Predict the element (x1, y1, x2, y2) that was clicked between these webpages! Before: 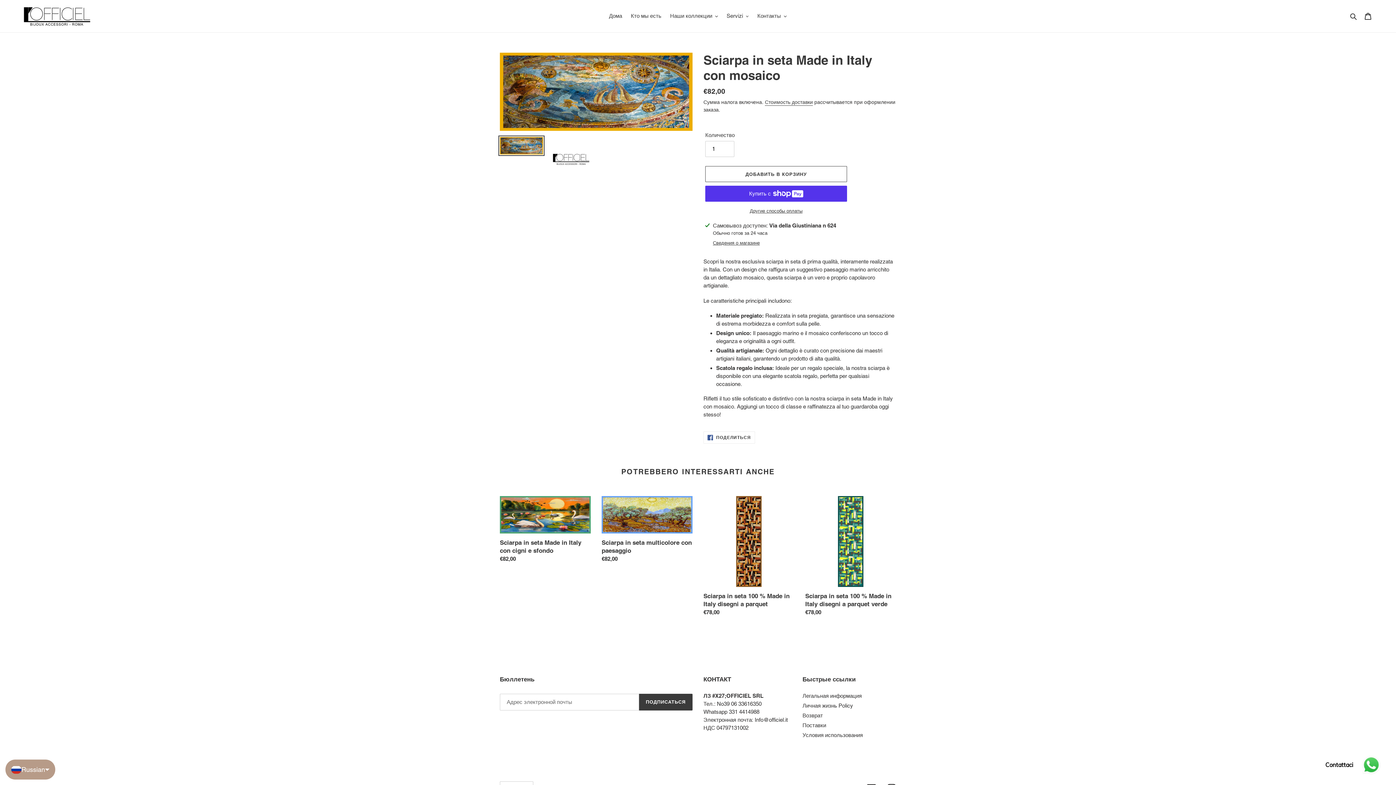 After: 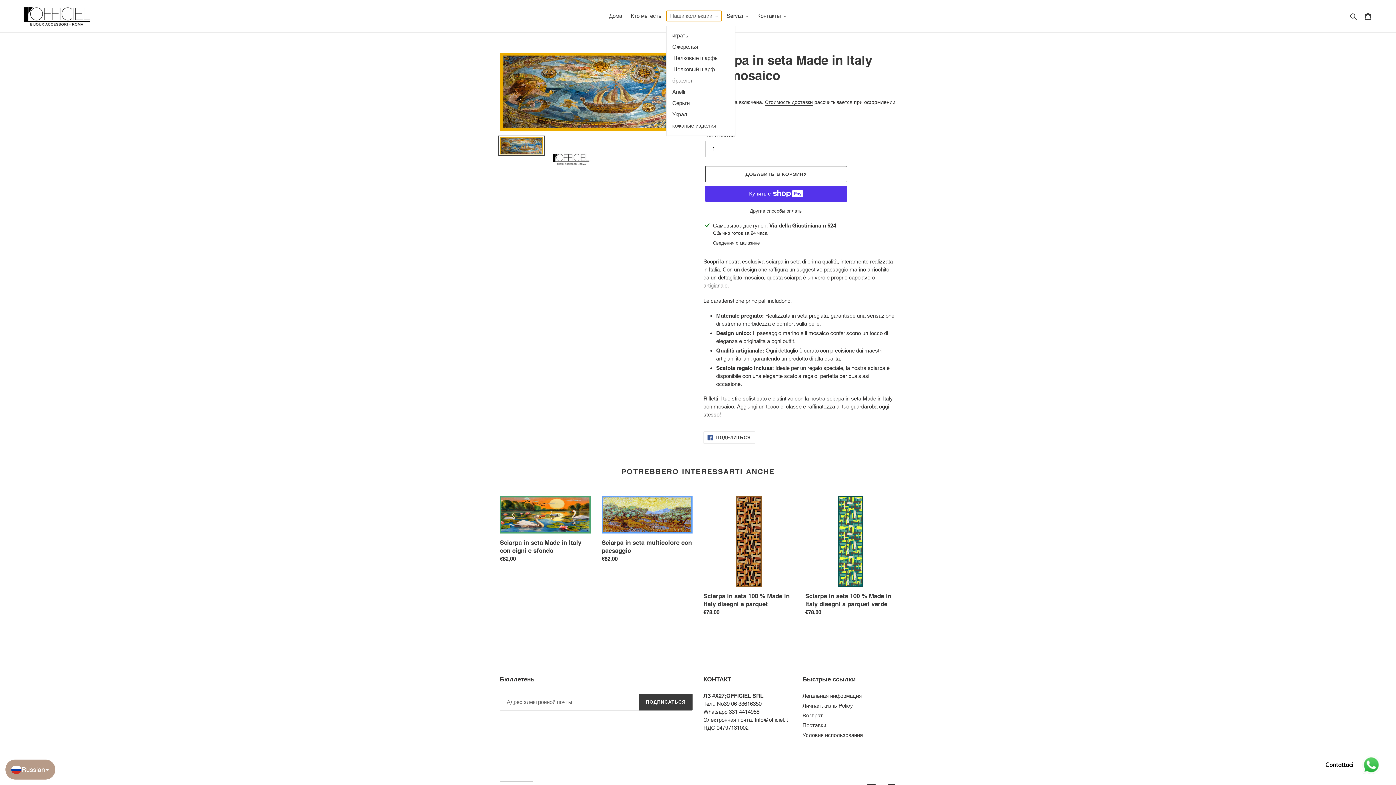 Action: label: Наши коллекции bbox: (666, 10, 721, 21)